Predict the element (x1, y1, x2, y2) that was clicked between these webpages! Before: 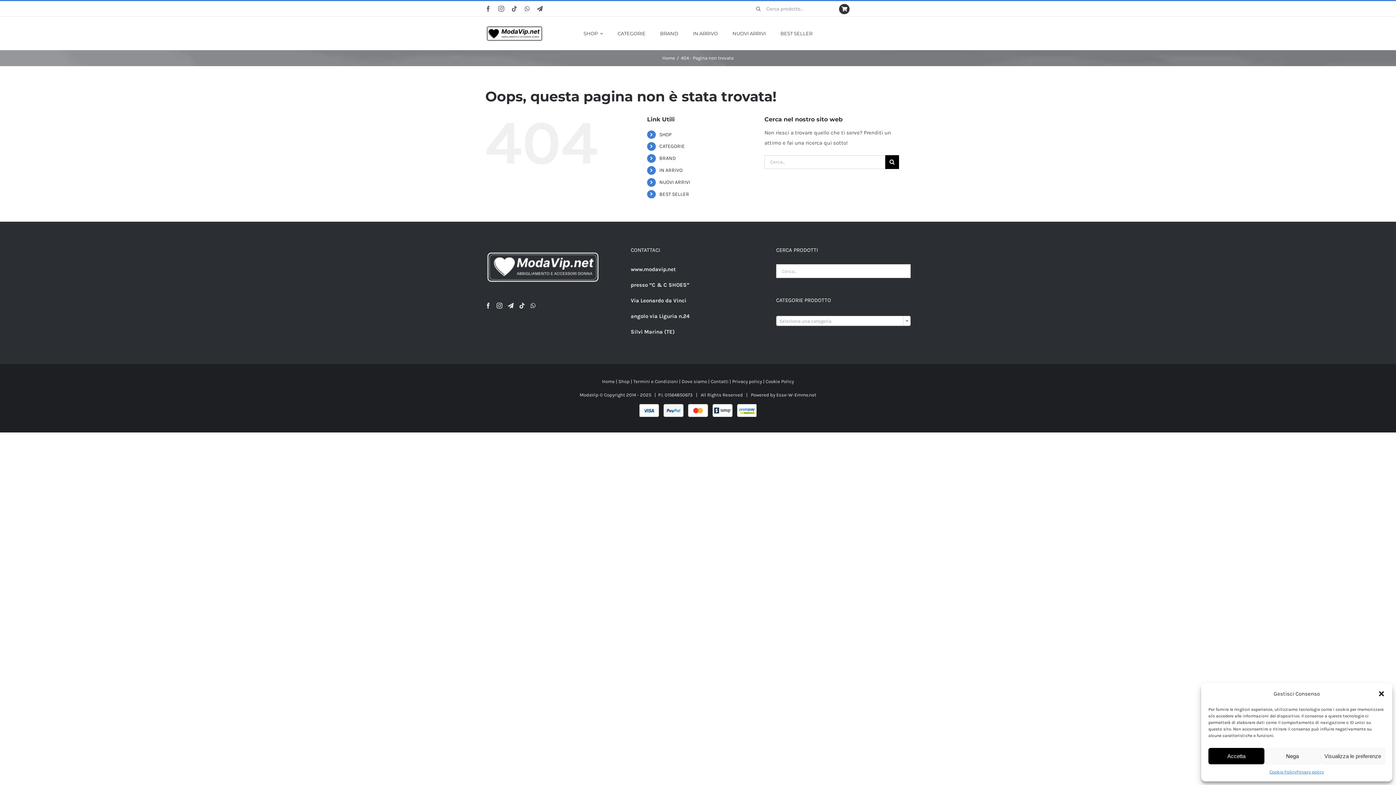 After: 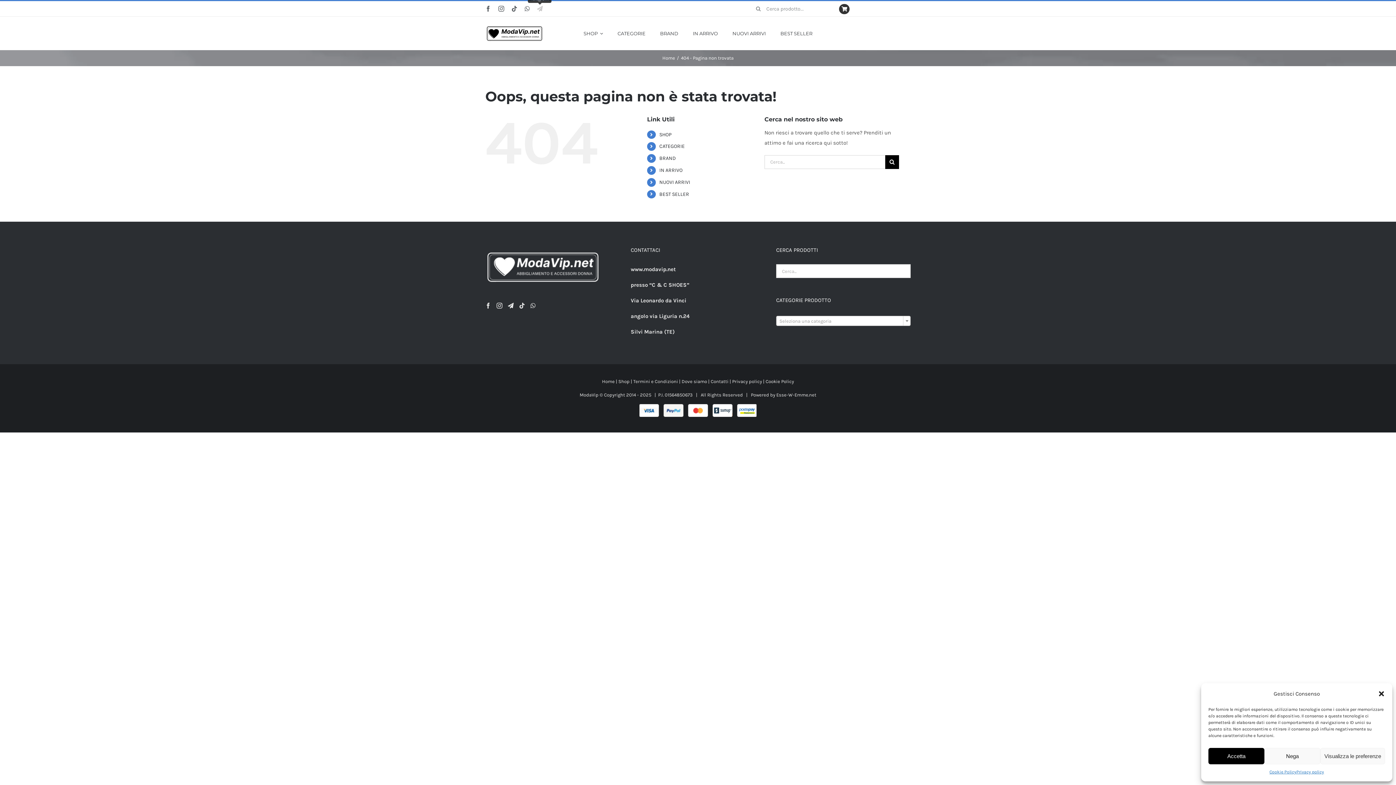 Action: bbox: (537, 5, 542, 11) label: telegram